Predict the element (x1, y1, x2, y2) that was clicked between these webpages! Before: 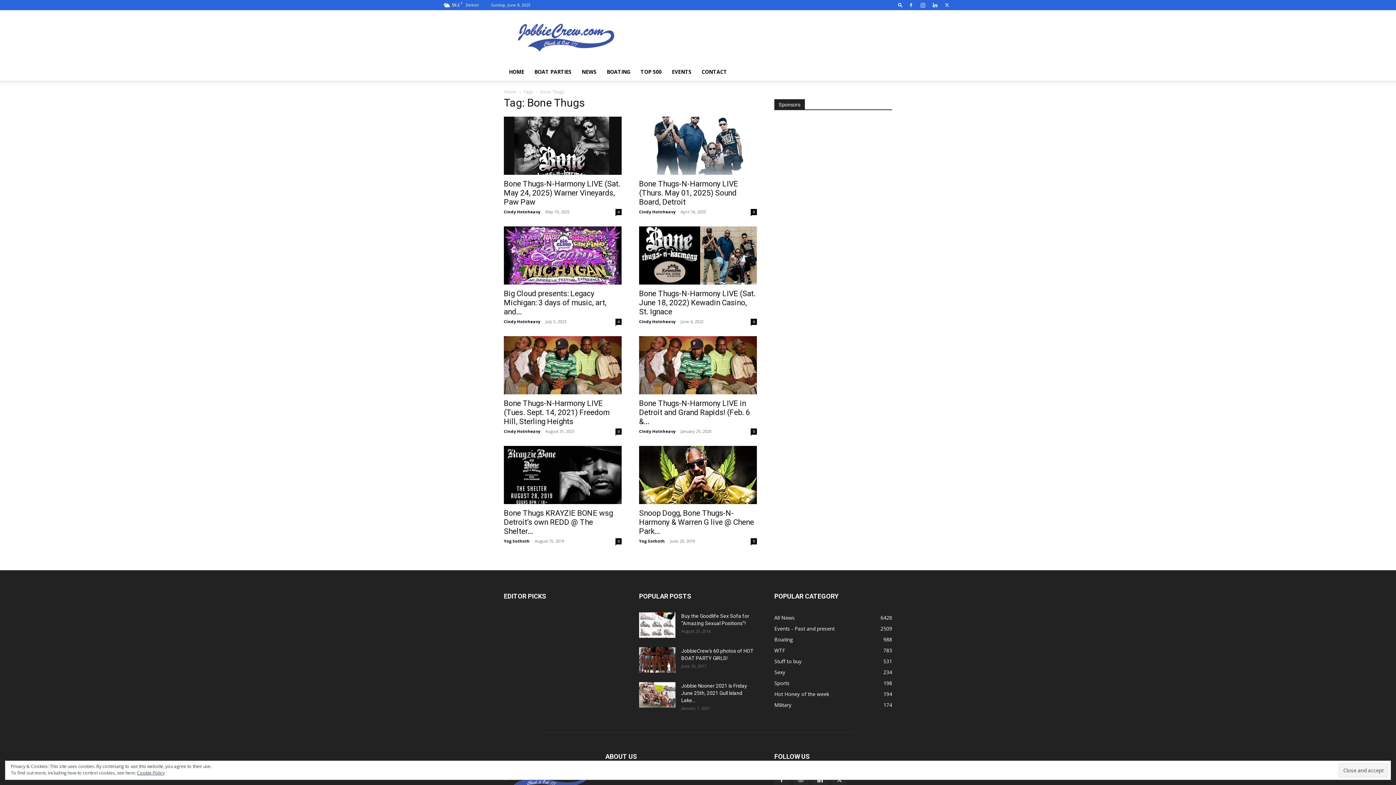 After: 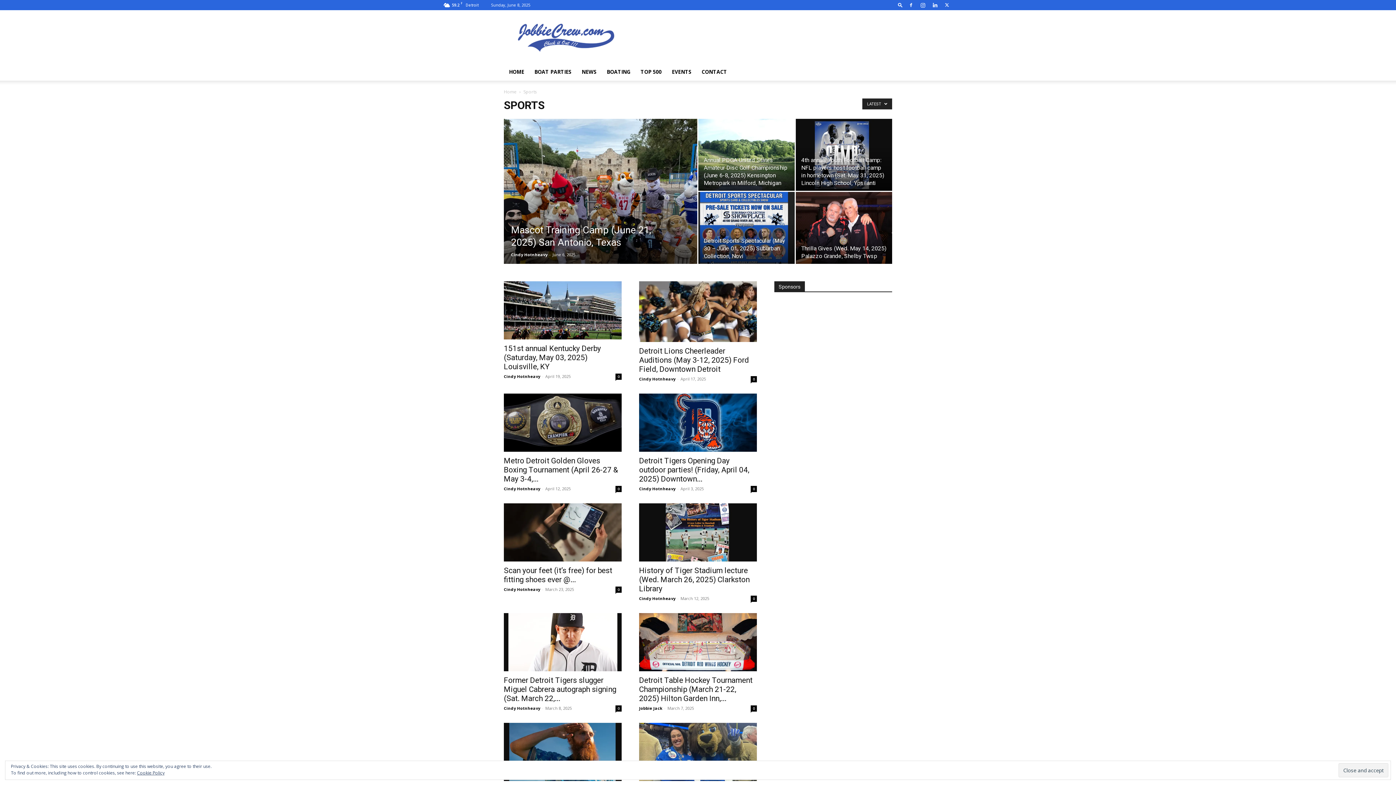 Action: label: Sports
198 bbox: (774, 680, 789, 686)